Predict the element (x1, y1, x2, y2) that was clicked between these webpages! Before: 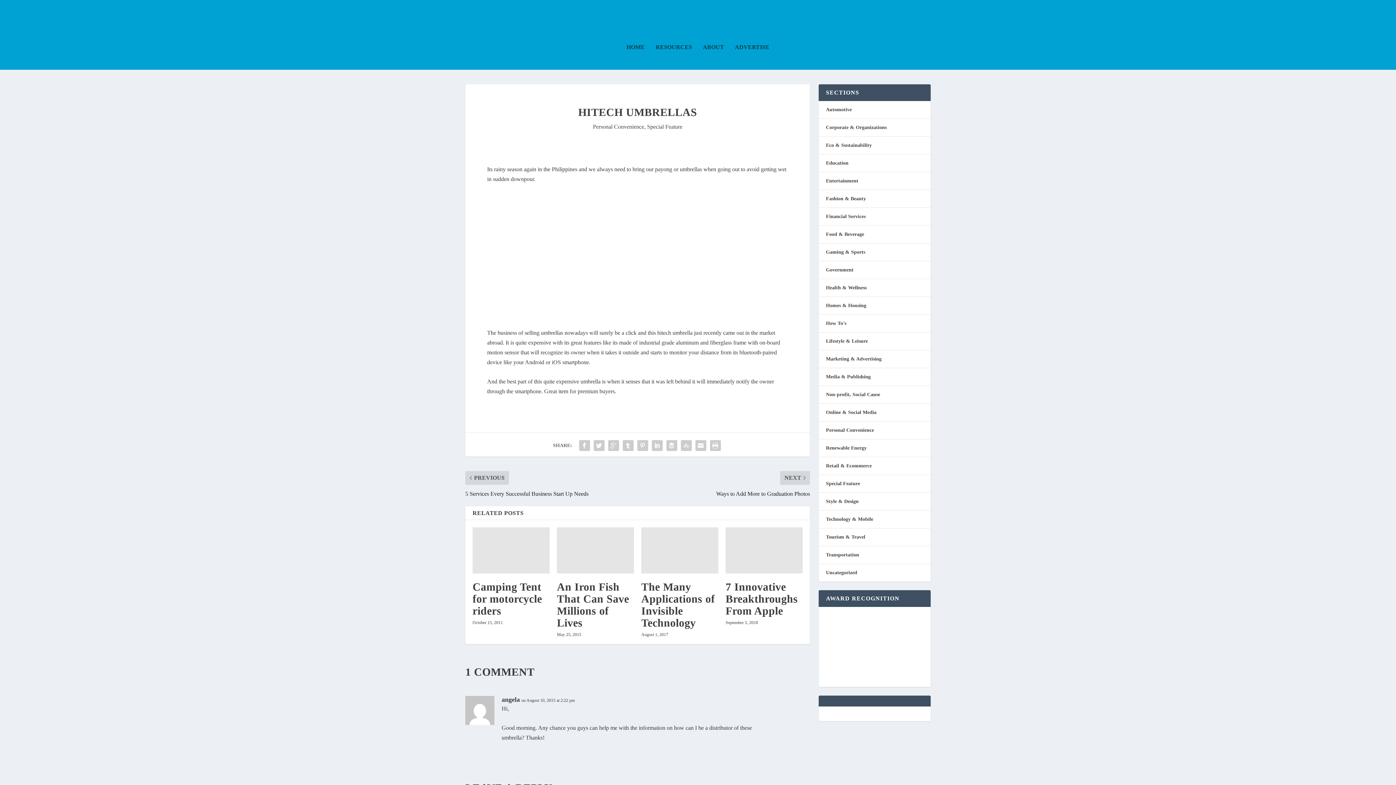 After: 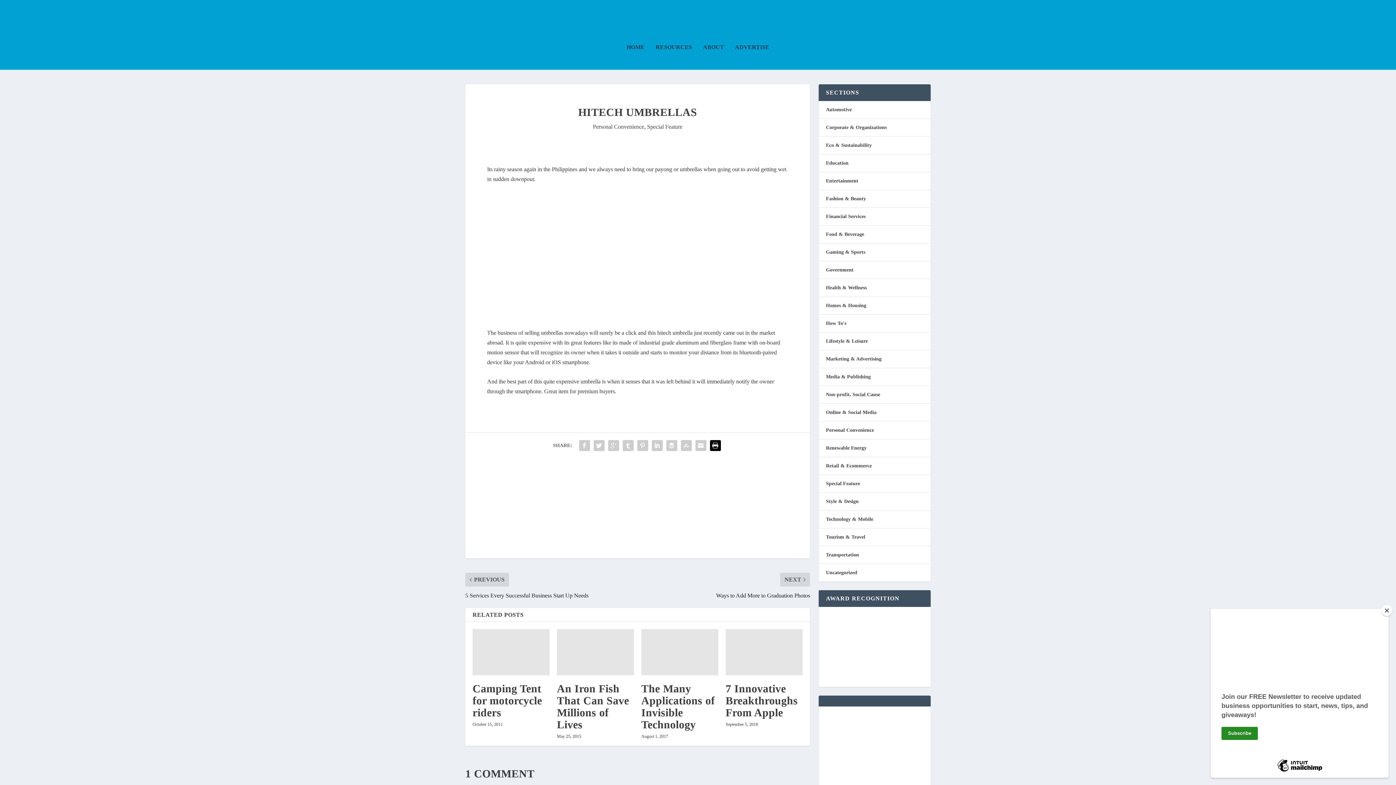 Action: bbox: (708, 438, 722, 453)